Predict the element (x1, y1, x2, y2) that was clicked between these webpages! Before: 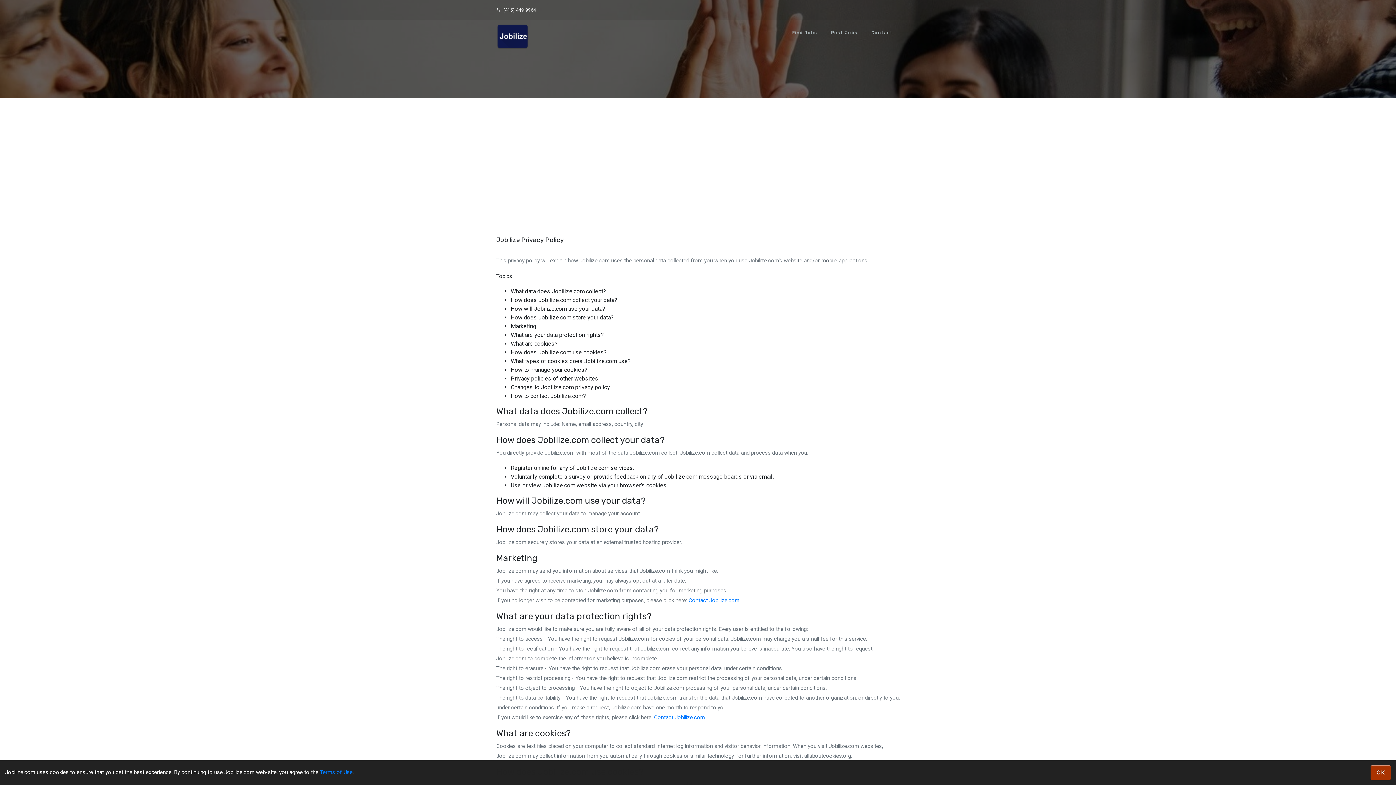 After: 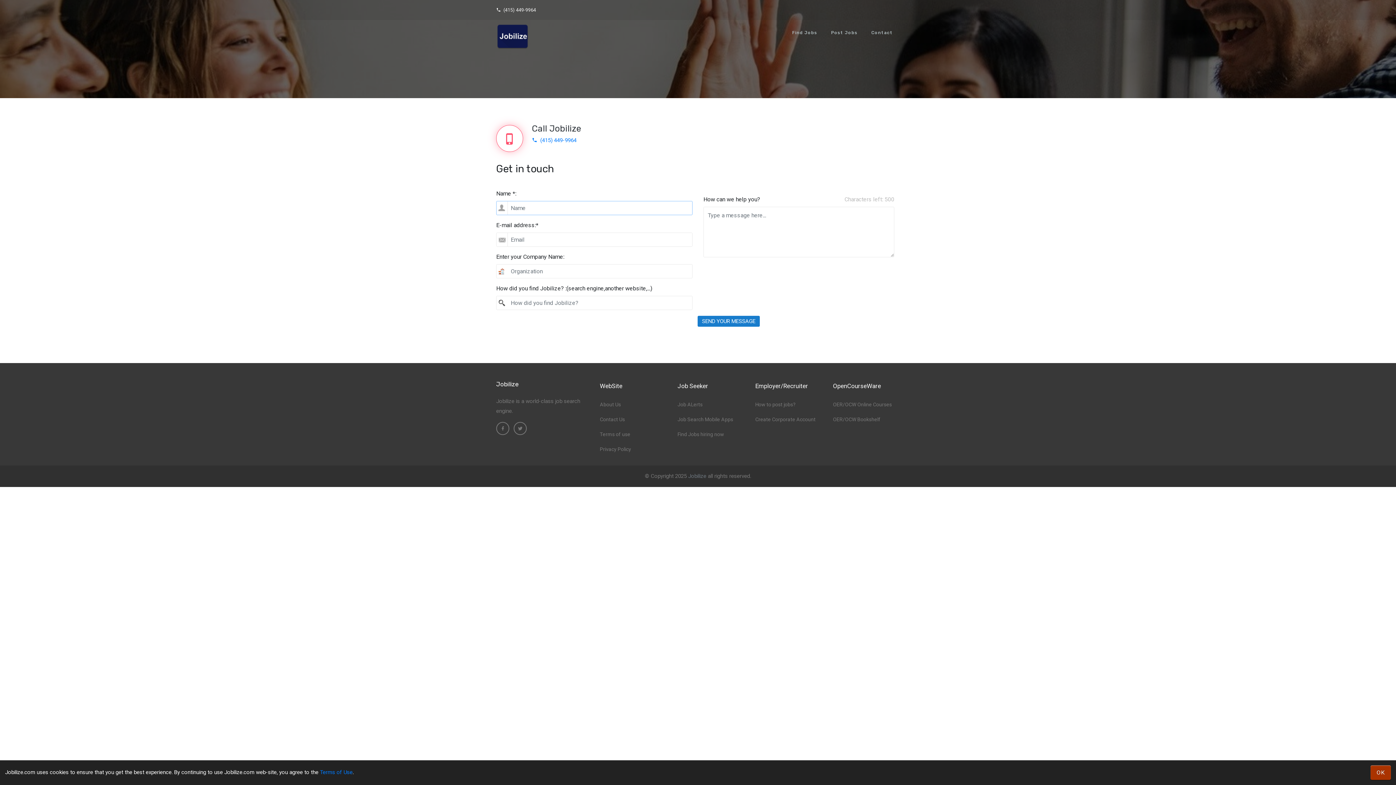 Action: bbox: (654, 714, 705, 721) label: Contact Jobilize.com